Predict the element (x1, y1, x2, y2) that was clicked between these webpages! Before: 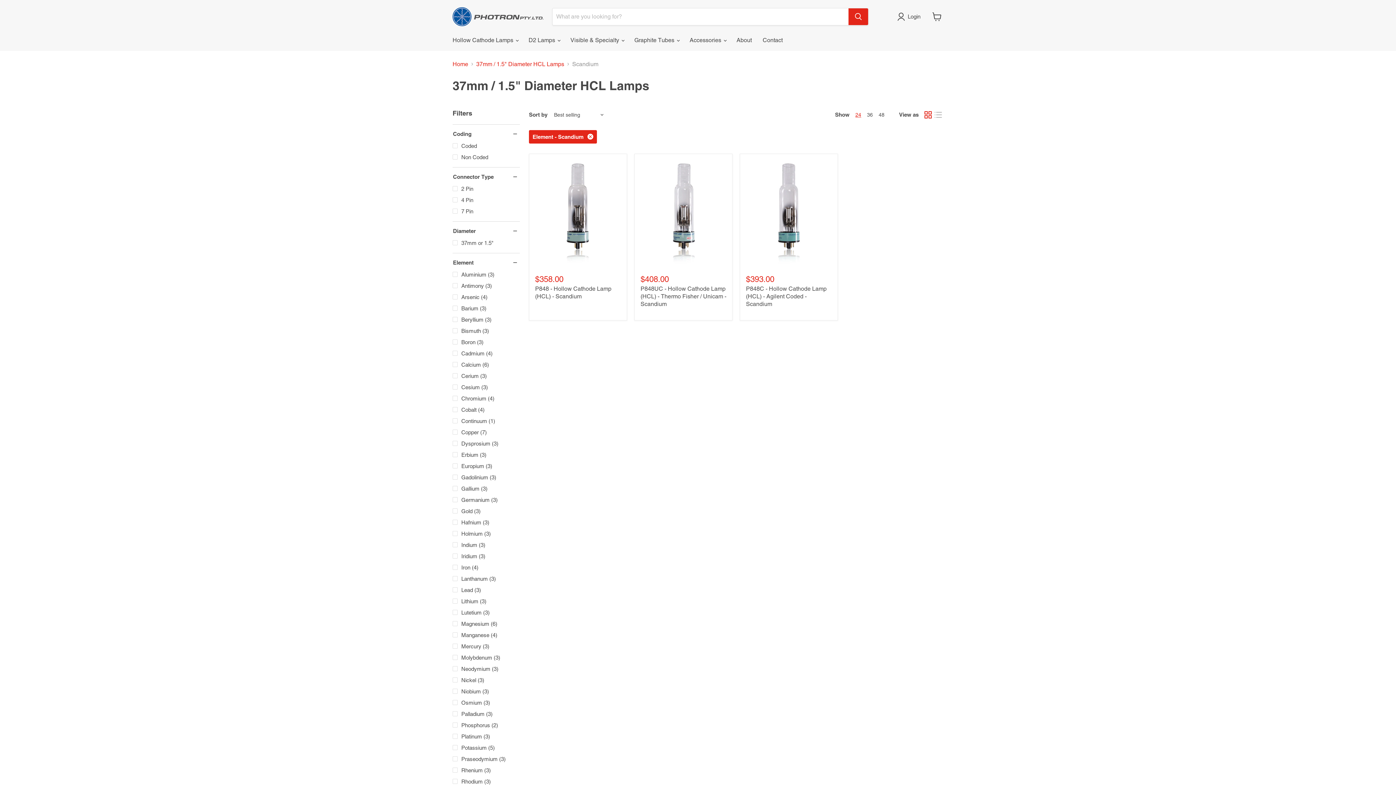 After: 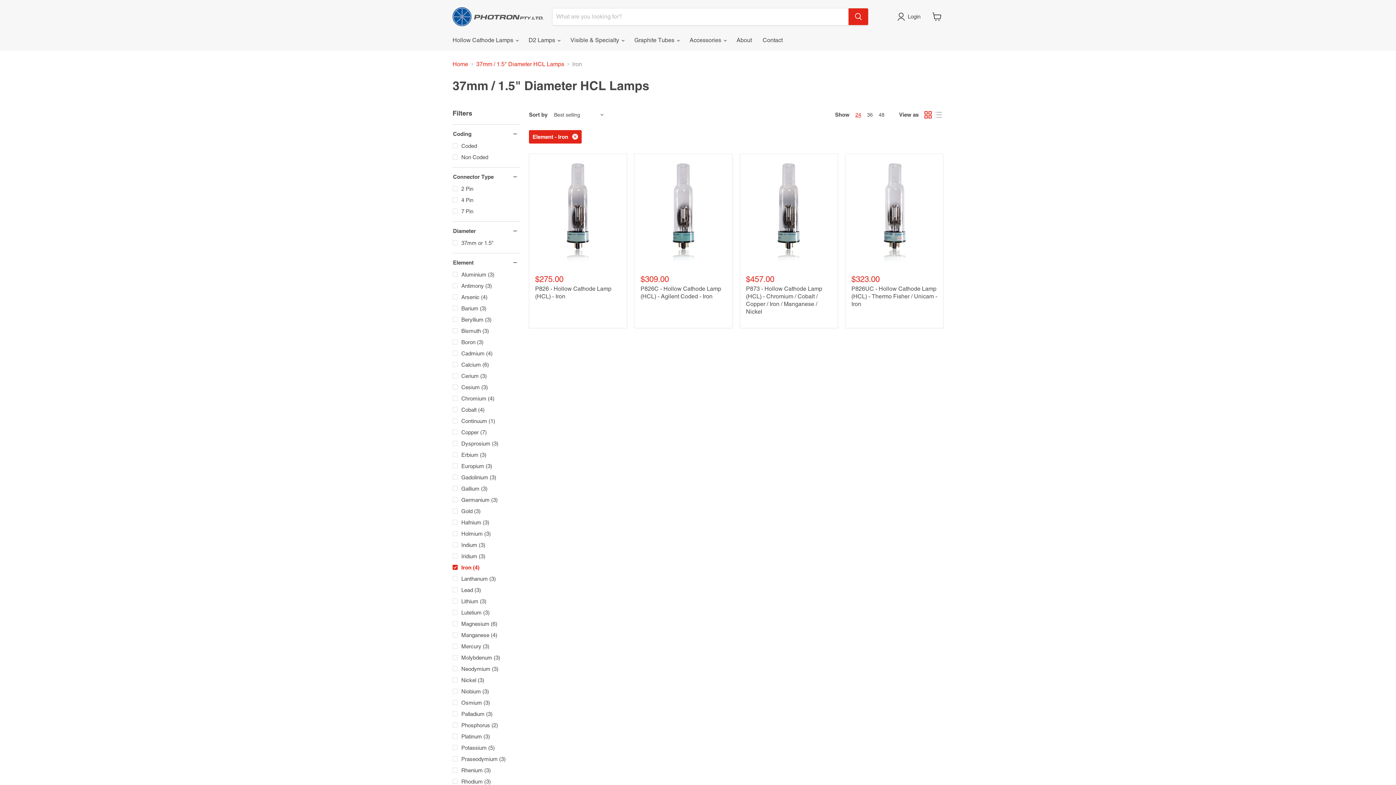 Action: label: Iron
(4) bbox: (451, 563, 520, 571)